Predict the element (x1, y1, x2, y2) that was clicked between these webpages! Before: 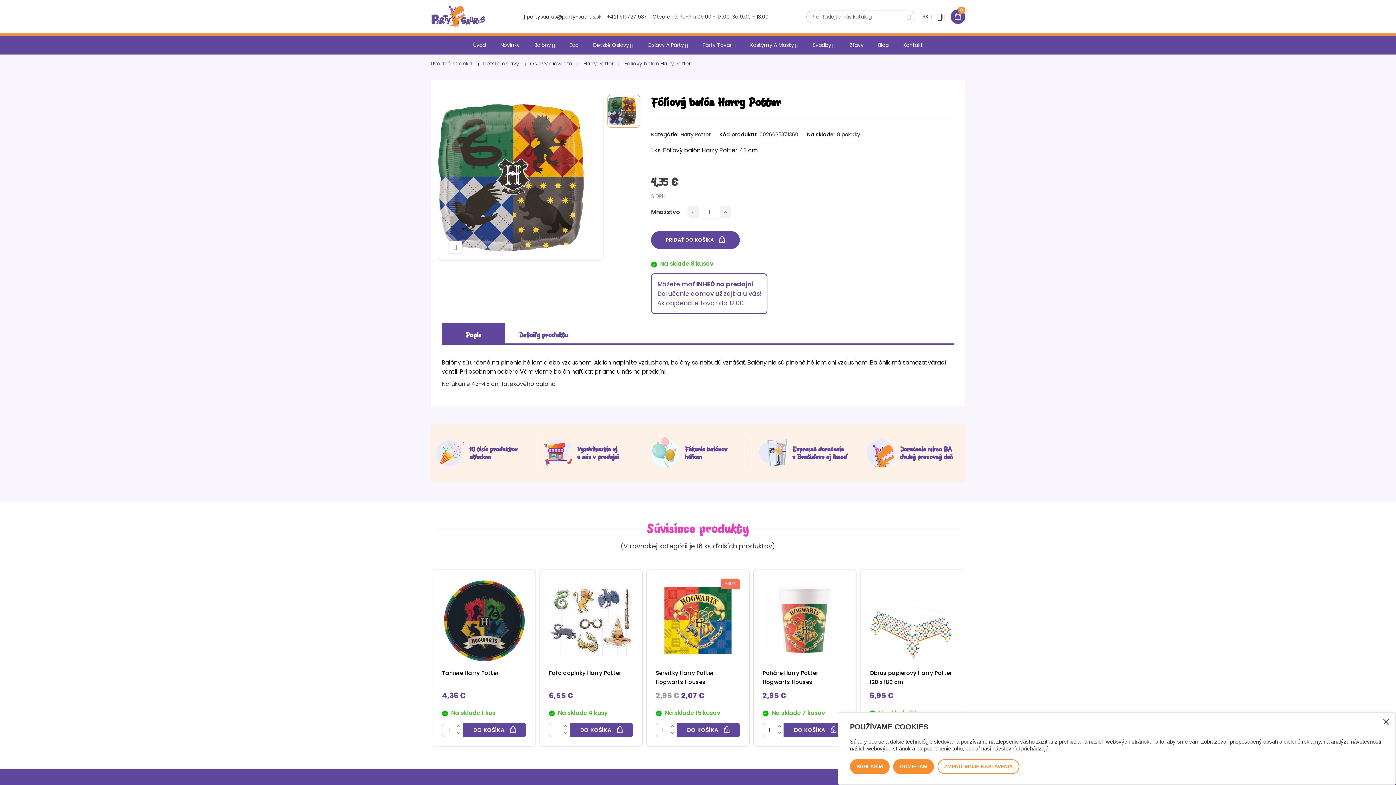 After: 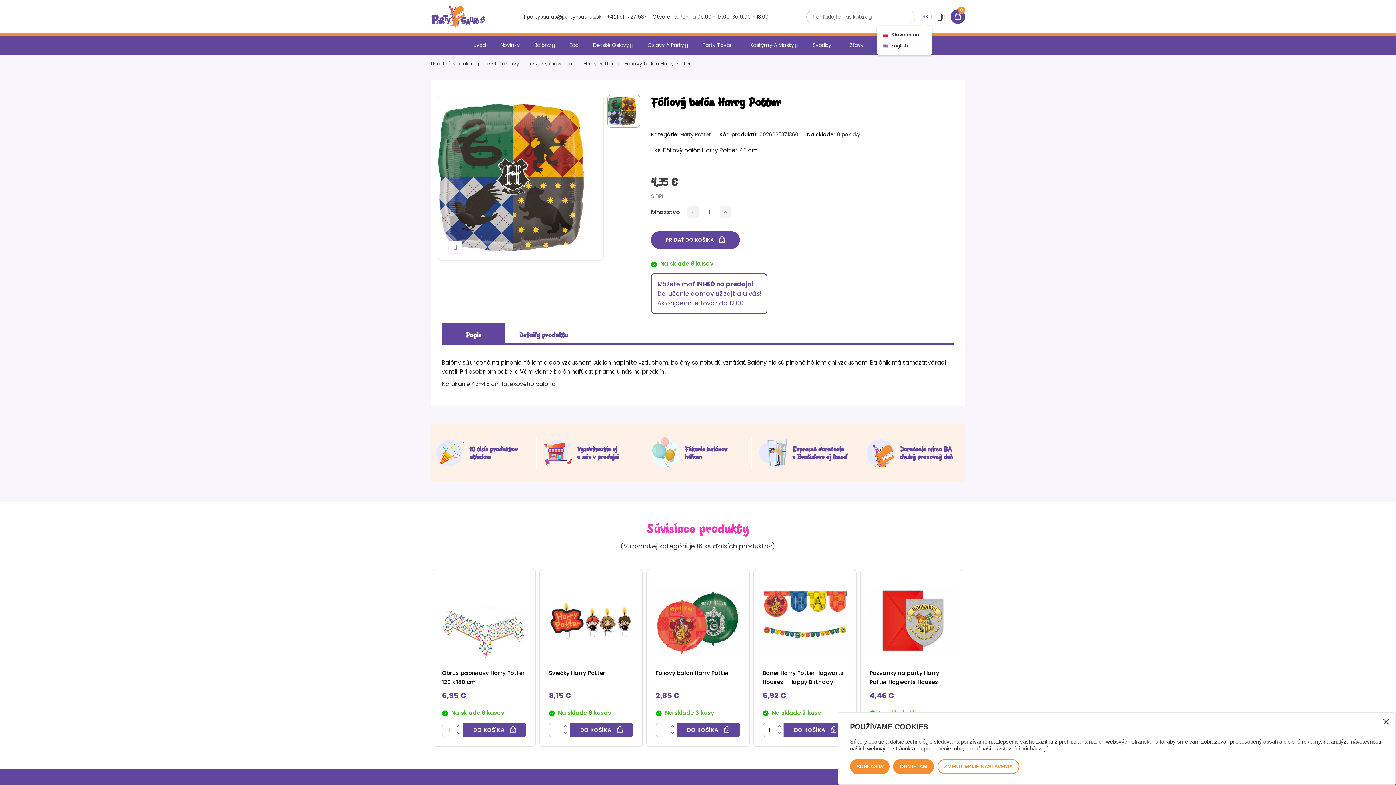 Action: label: Výber jazyka bbox: (922, 7, 931, 25)